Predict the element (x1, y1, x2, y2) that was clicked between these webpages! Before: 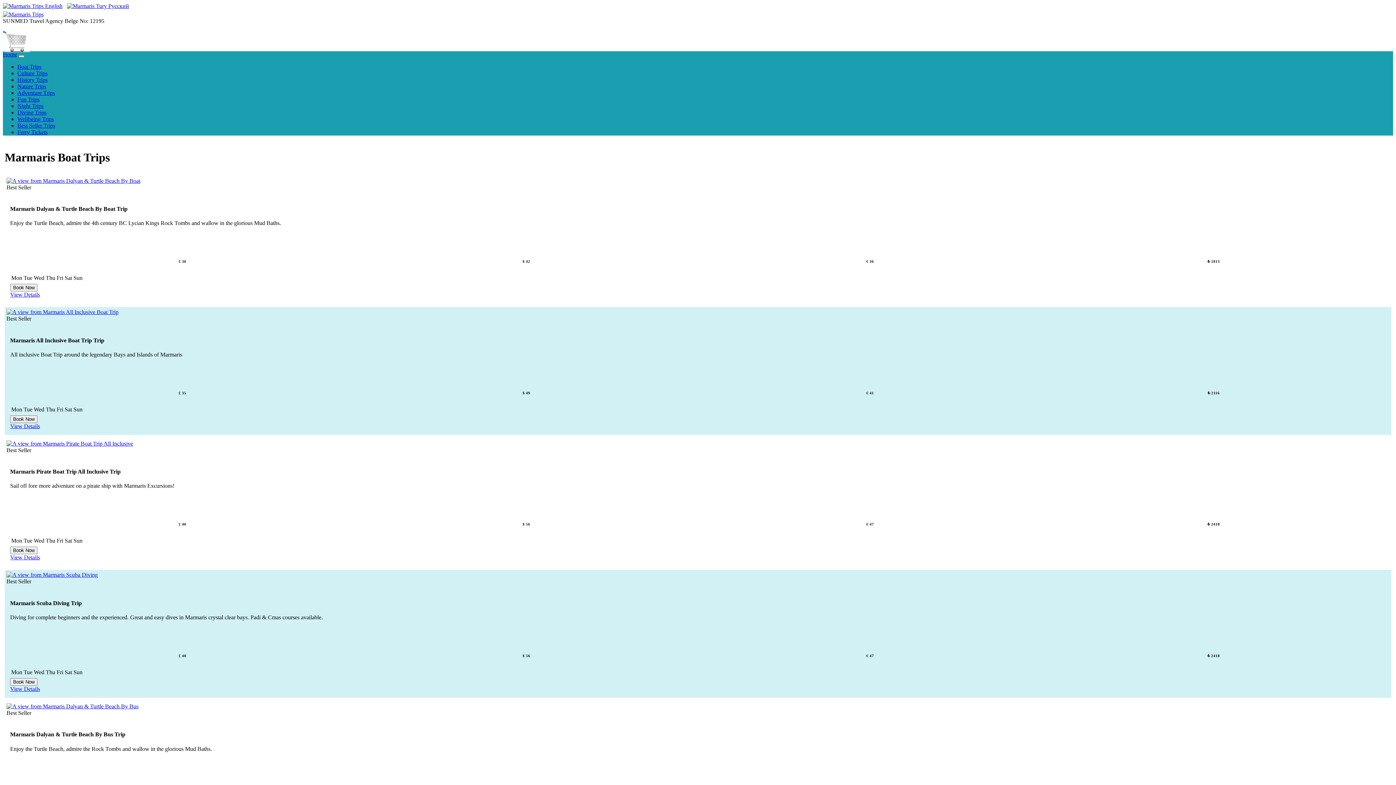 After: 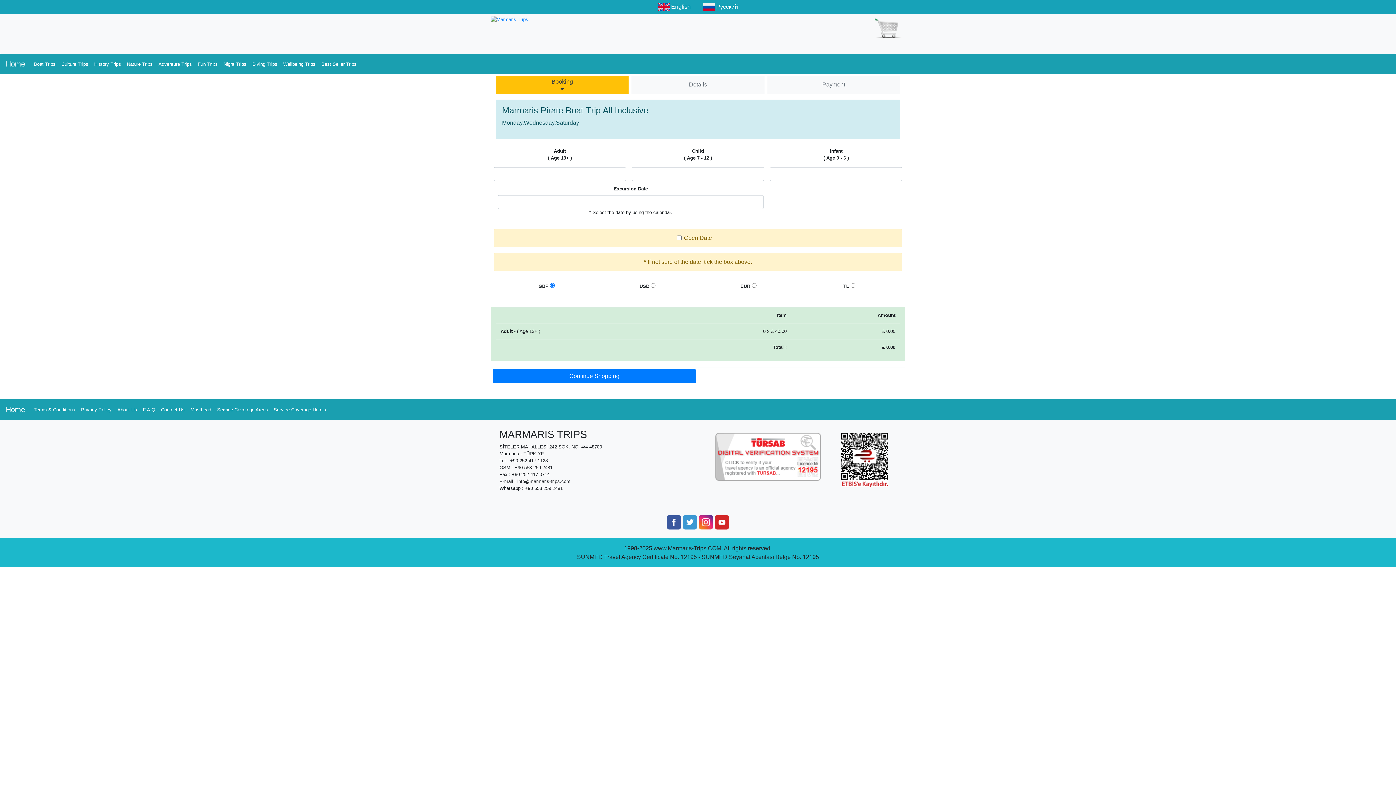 Action: label: Book Now bbox: (10, 547, 37, 554)